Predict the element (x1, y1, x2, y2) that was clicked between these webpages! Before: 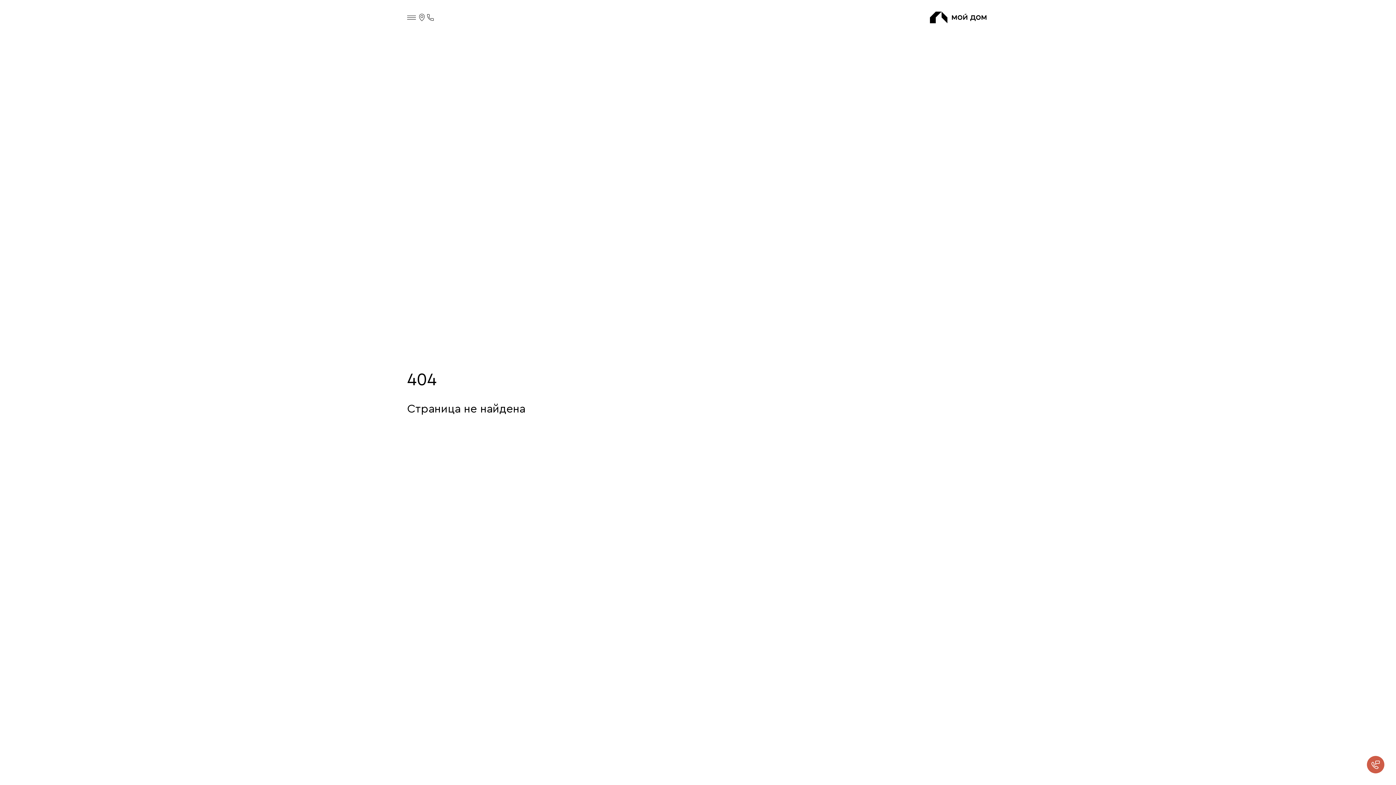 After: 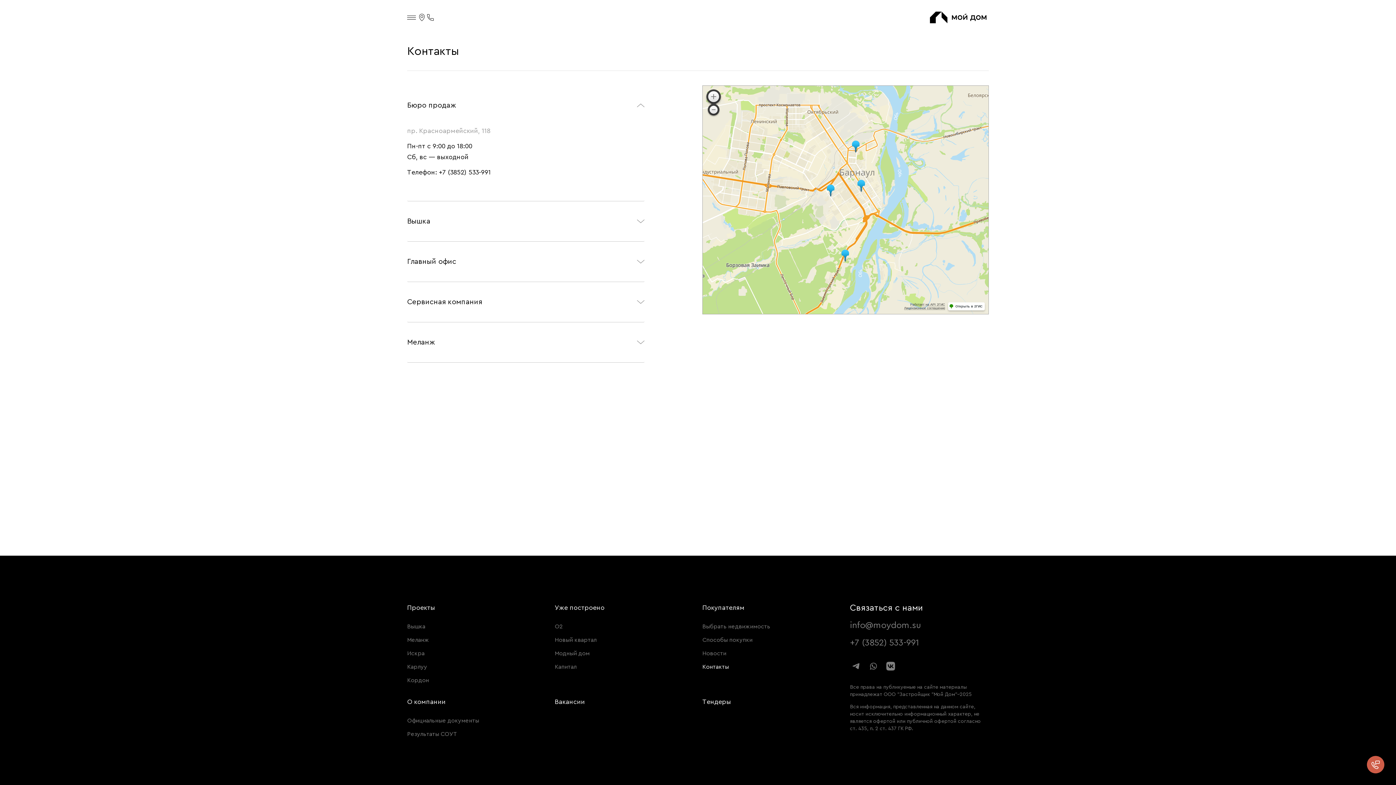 Action: label: Контакты bbox: (417, 13, 426, 21)